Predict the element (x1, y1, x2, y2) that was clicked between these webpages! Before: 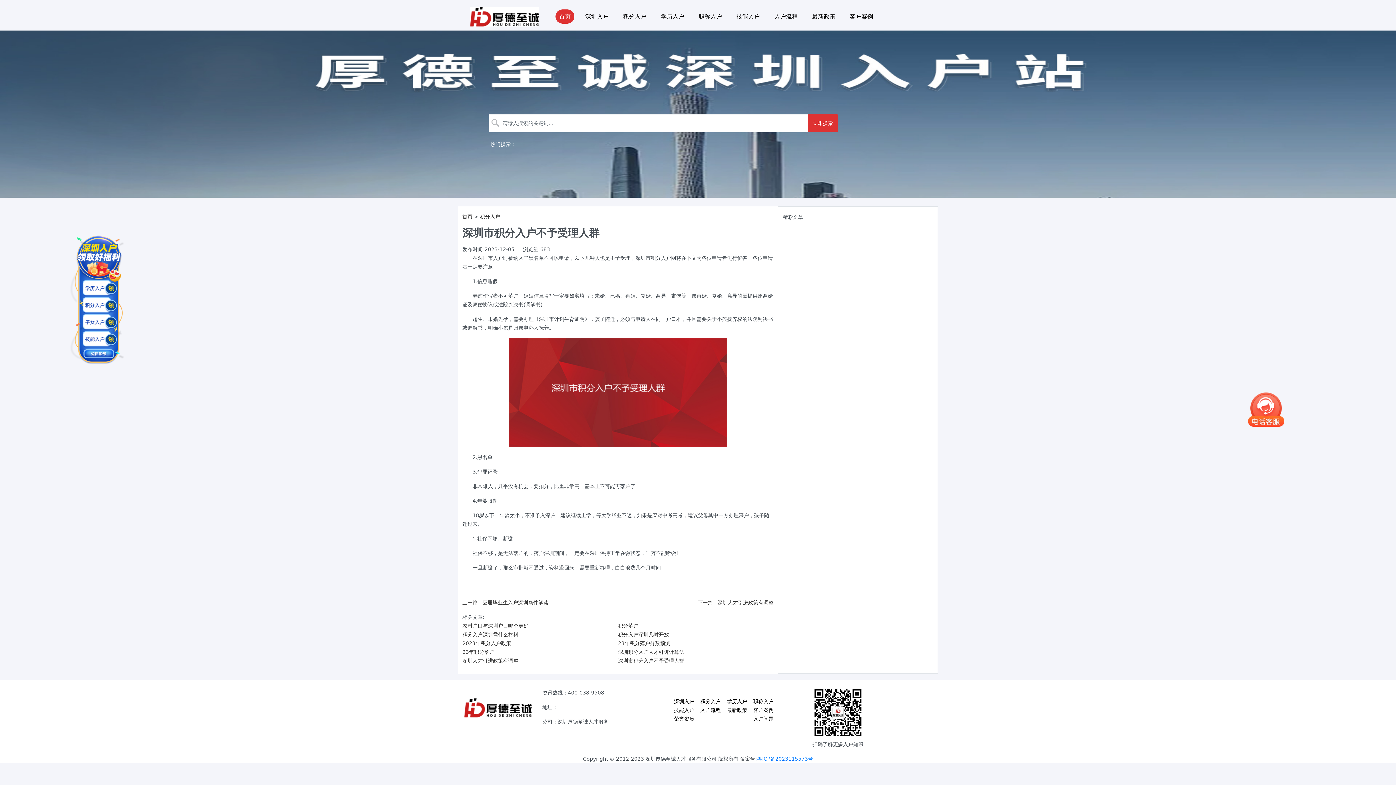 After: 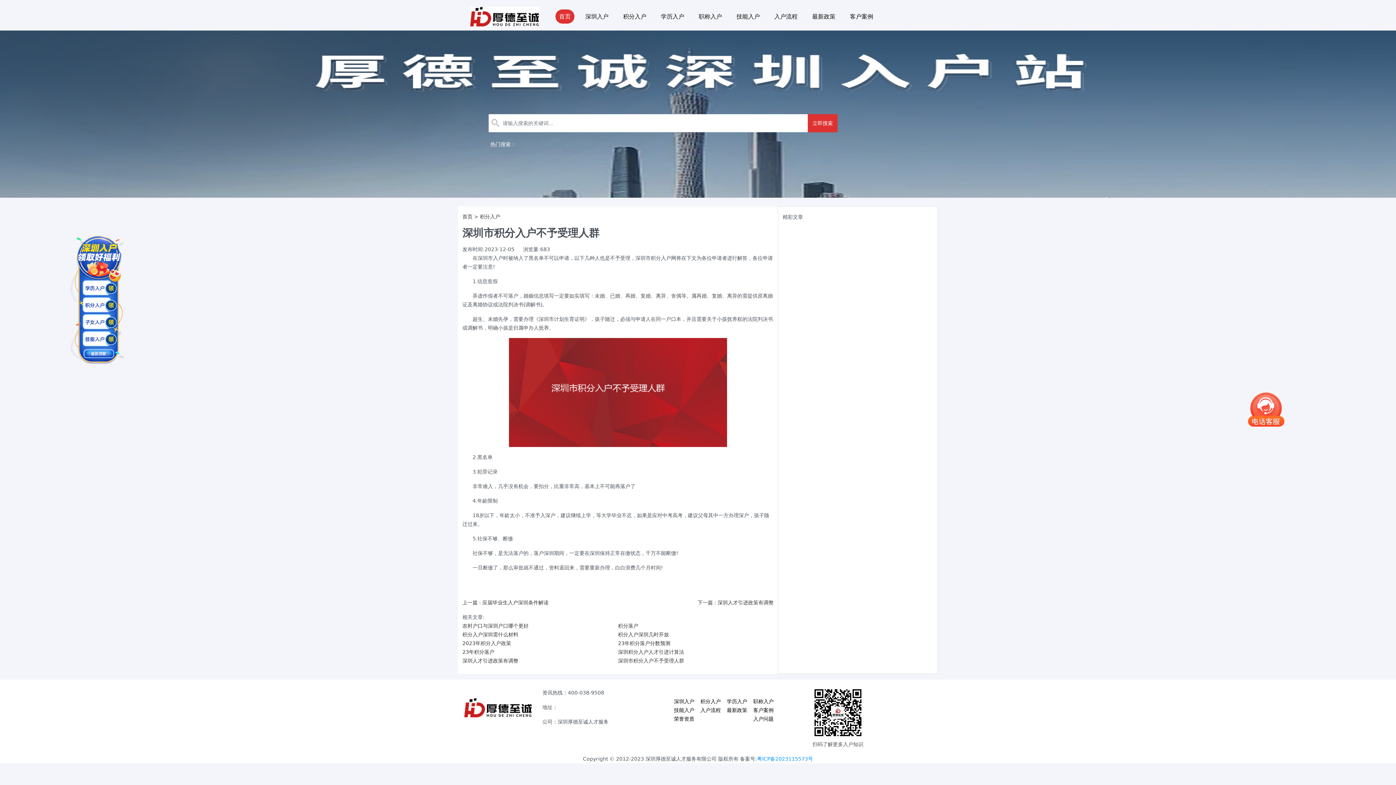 Action: bbox: (757, 756, 813, 762) label: 粤ICP备2023115573号